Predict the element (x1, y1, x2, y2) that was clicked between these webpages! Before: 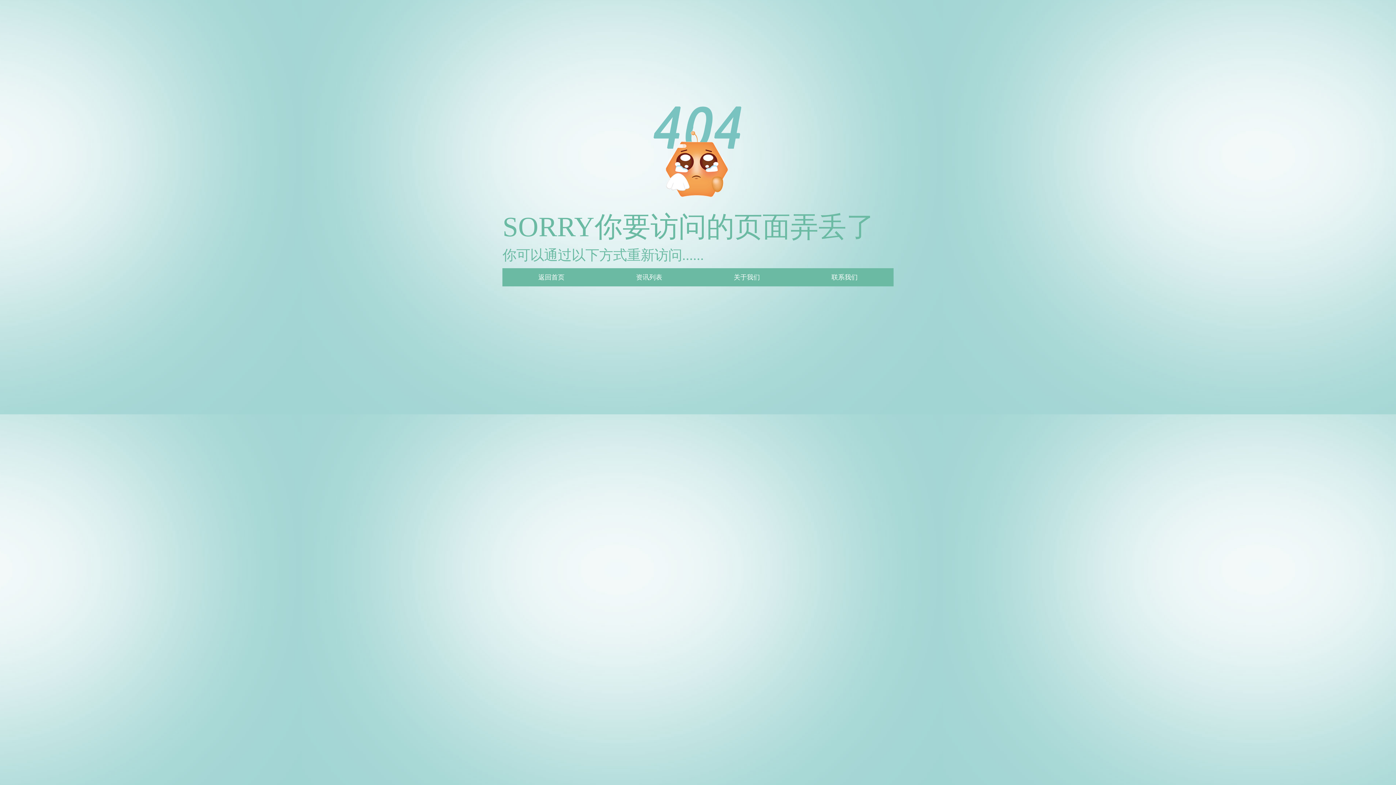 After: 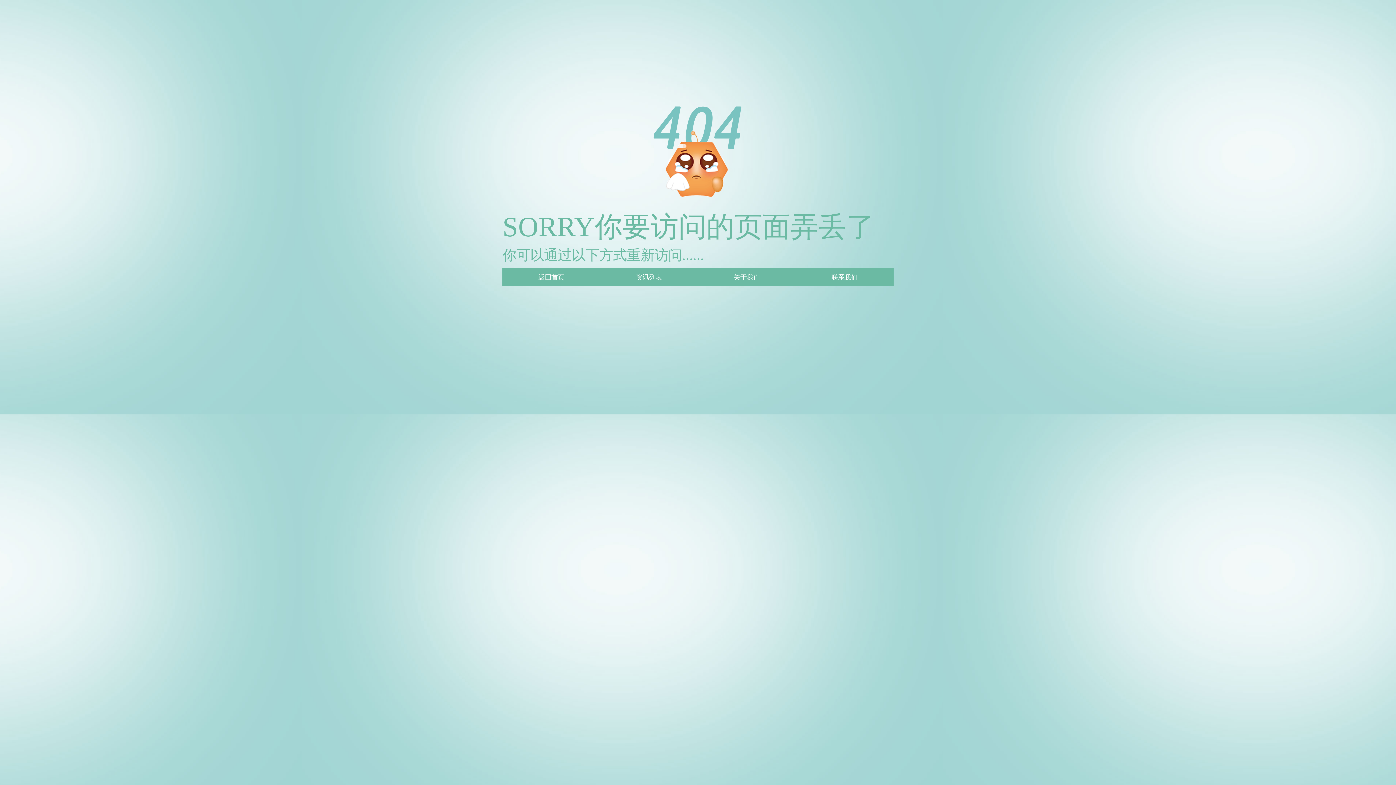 Action: label: 资讯列表 bbox: (636, 273, 662, 281)